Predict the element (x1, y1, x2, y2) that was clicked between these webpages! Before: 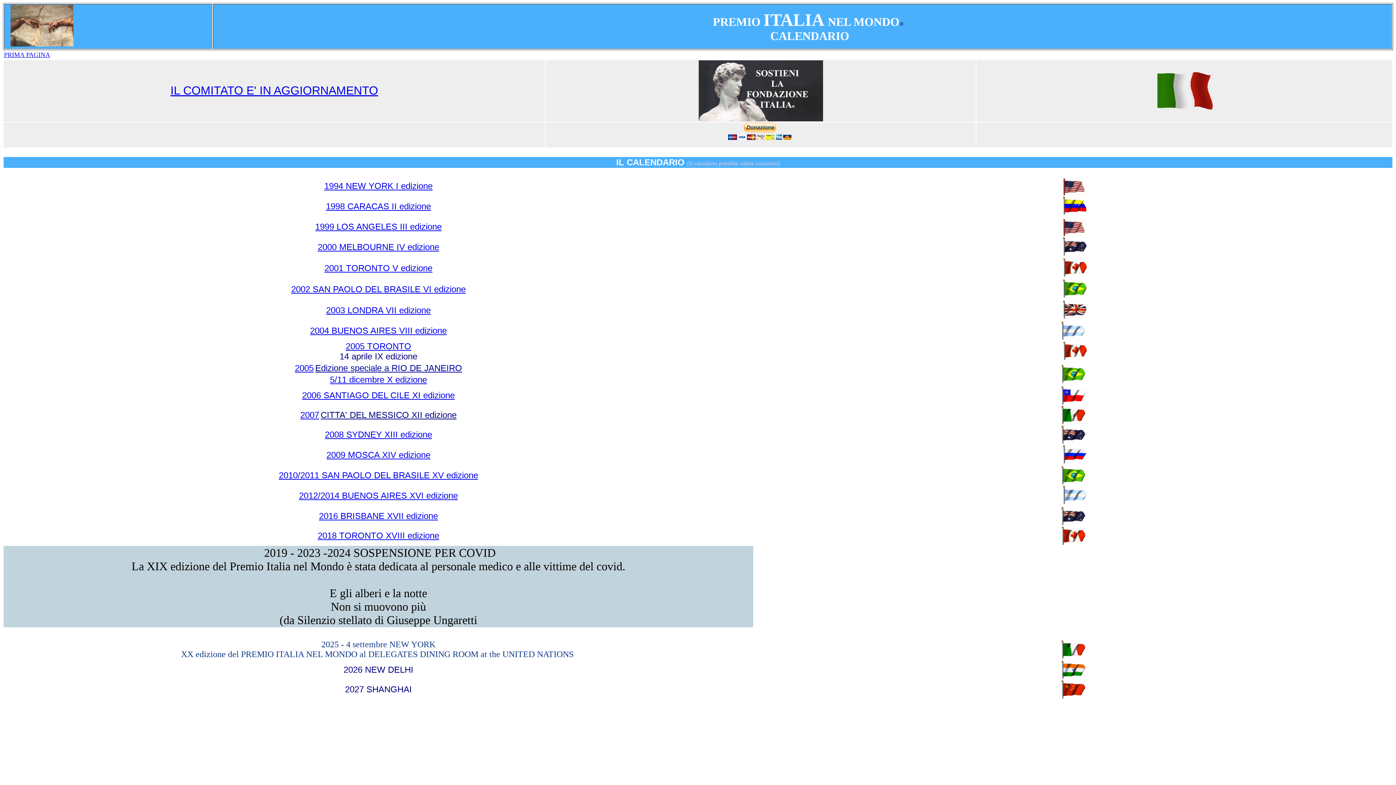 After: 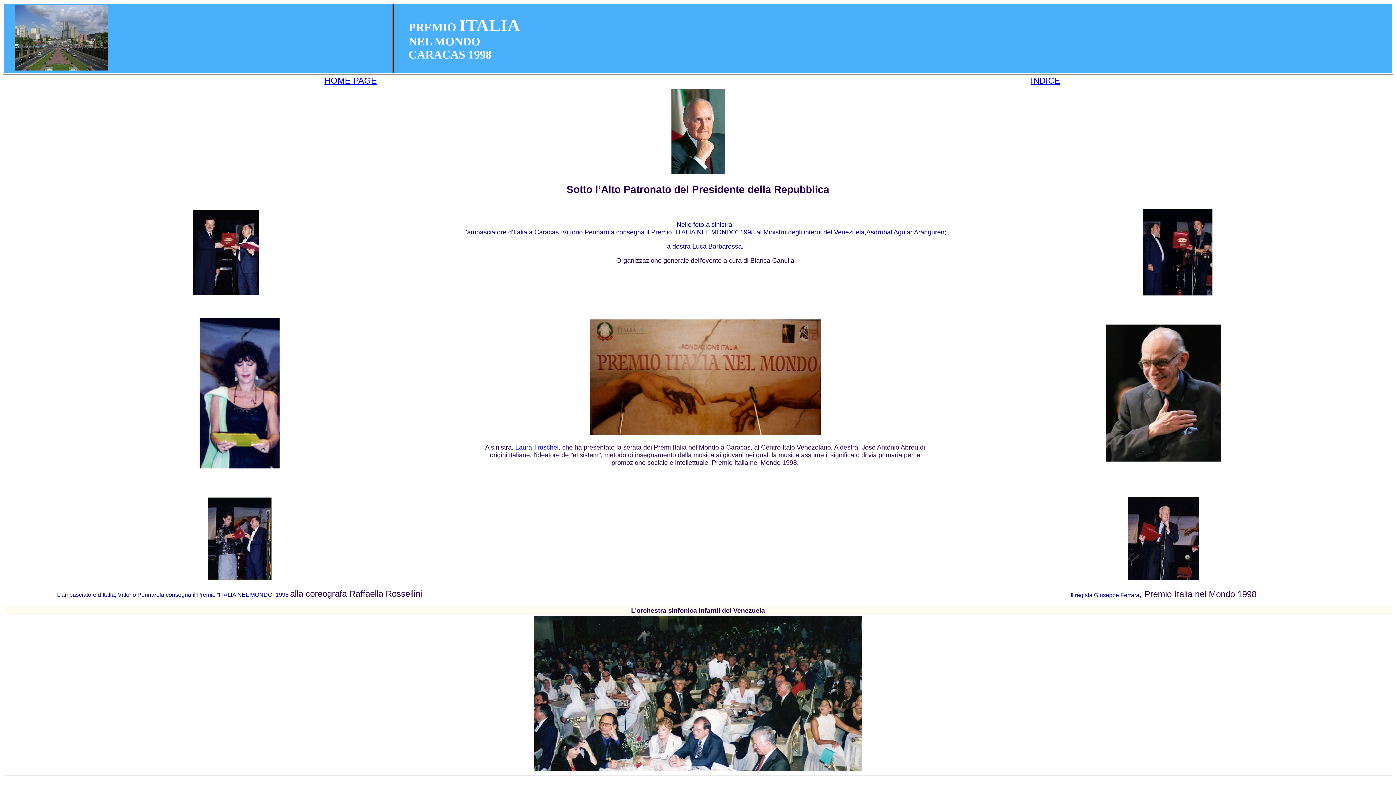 Action: label: 1998 CARACAS II edizione bbox: (326, 201, 431, 211)